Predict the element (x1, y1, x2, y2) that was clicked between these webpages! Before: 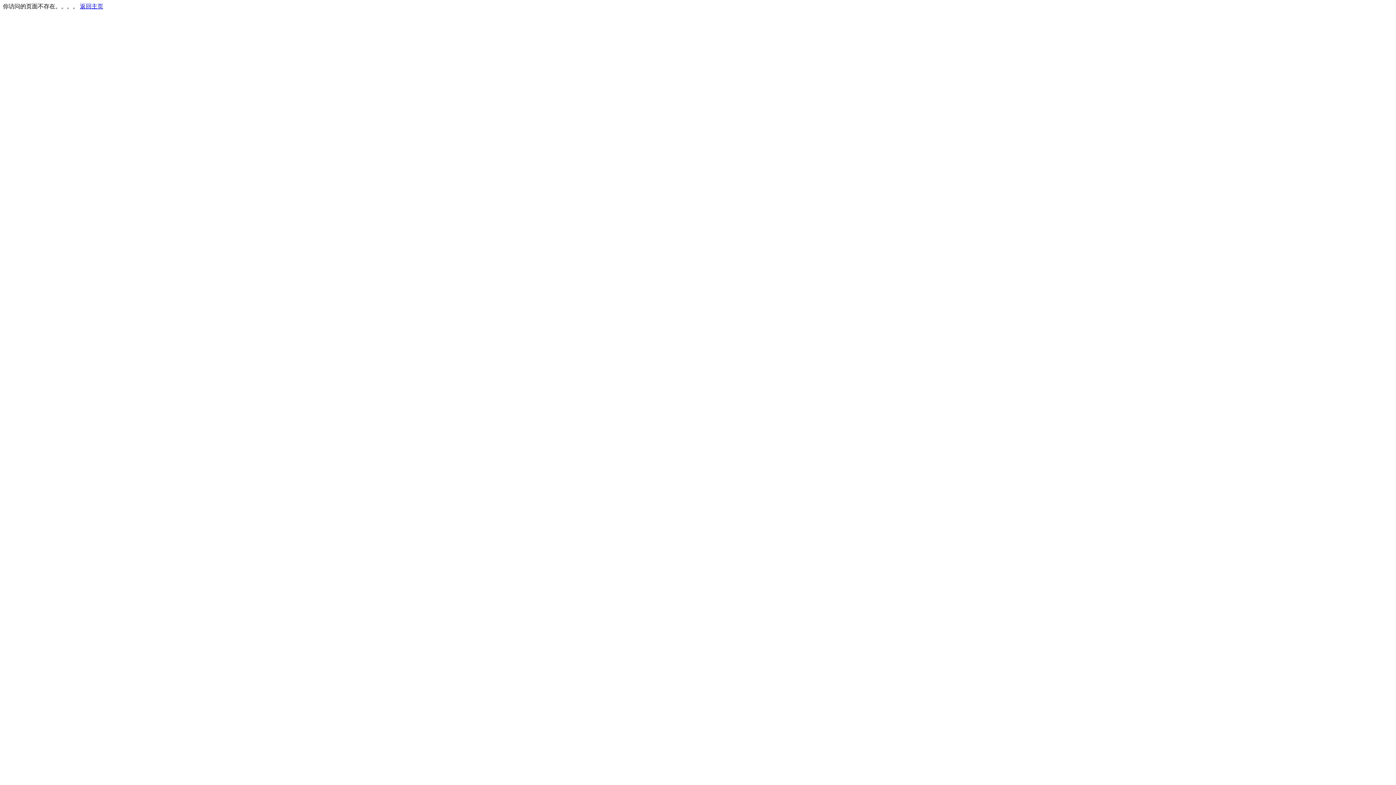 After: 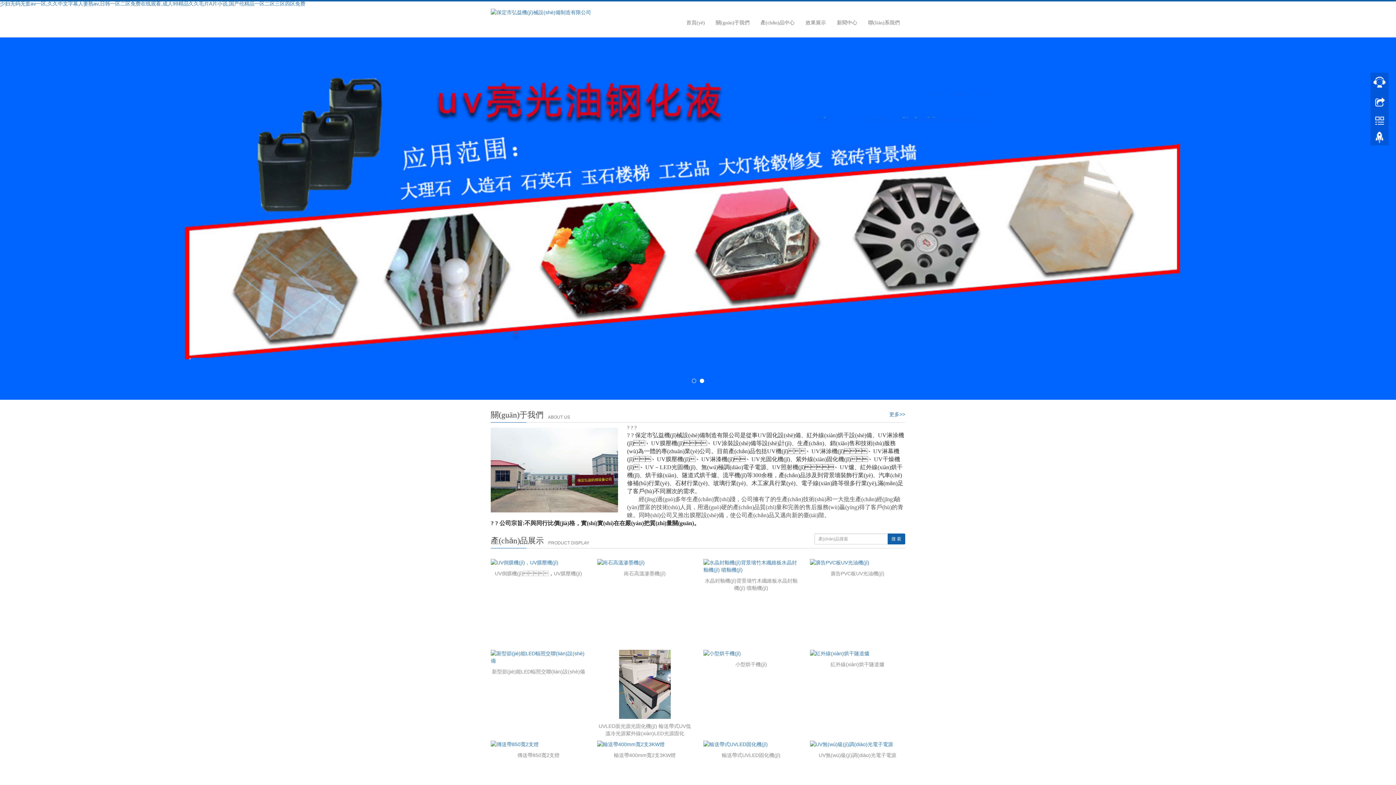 Action: bbox: (80, 3, 103, 9) label: 返回主页